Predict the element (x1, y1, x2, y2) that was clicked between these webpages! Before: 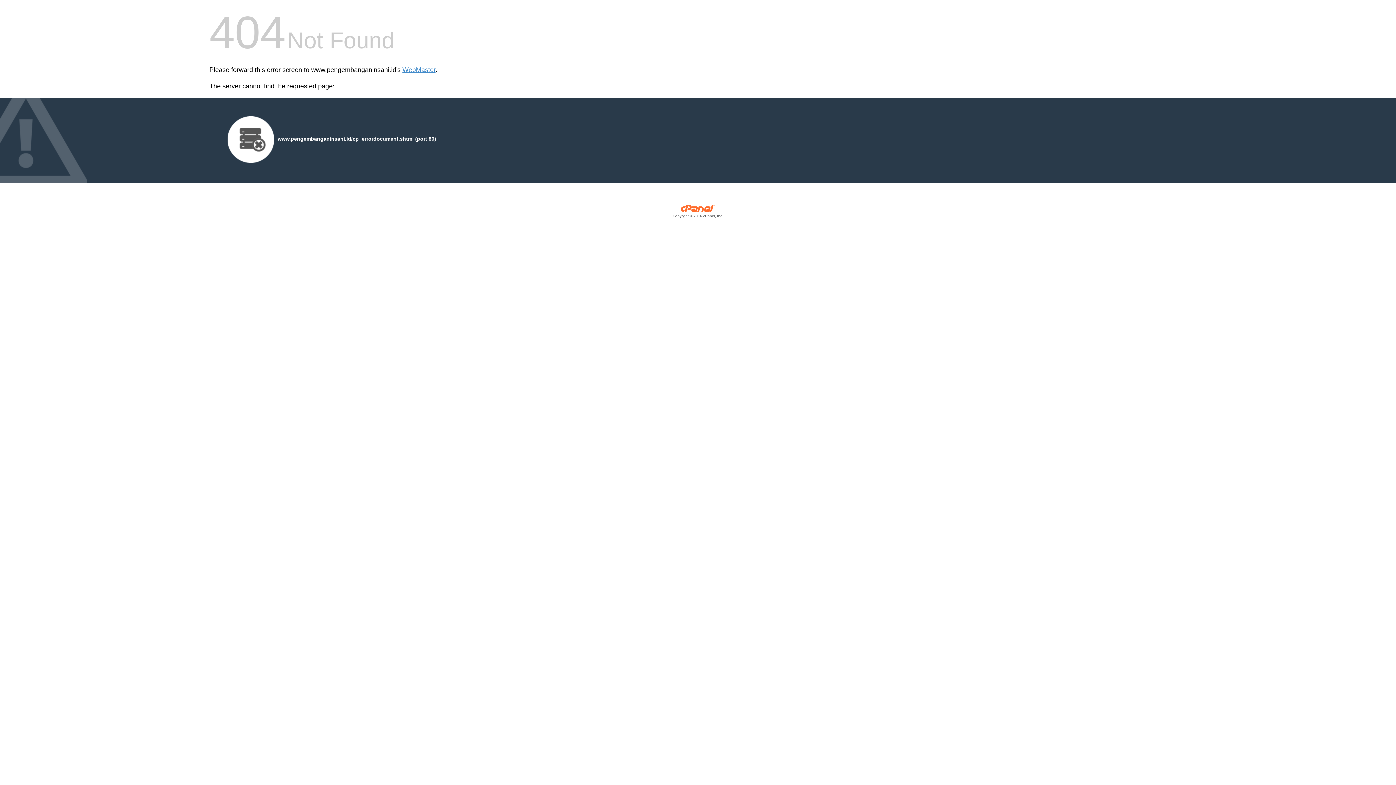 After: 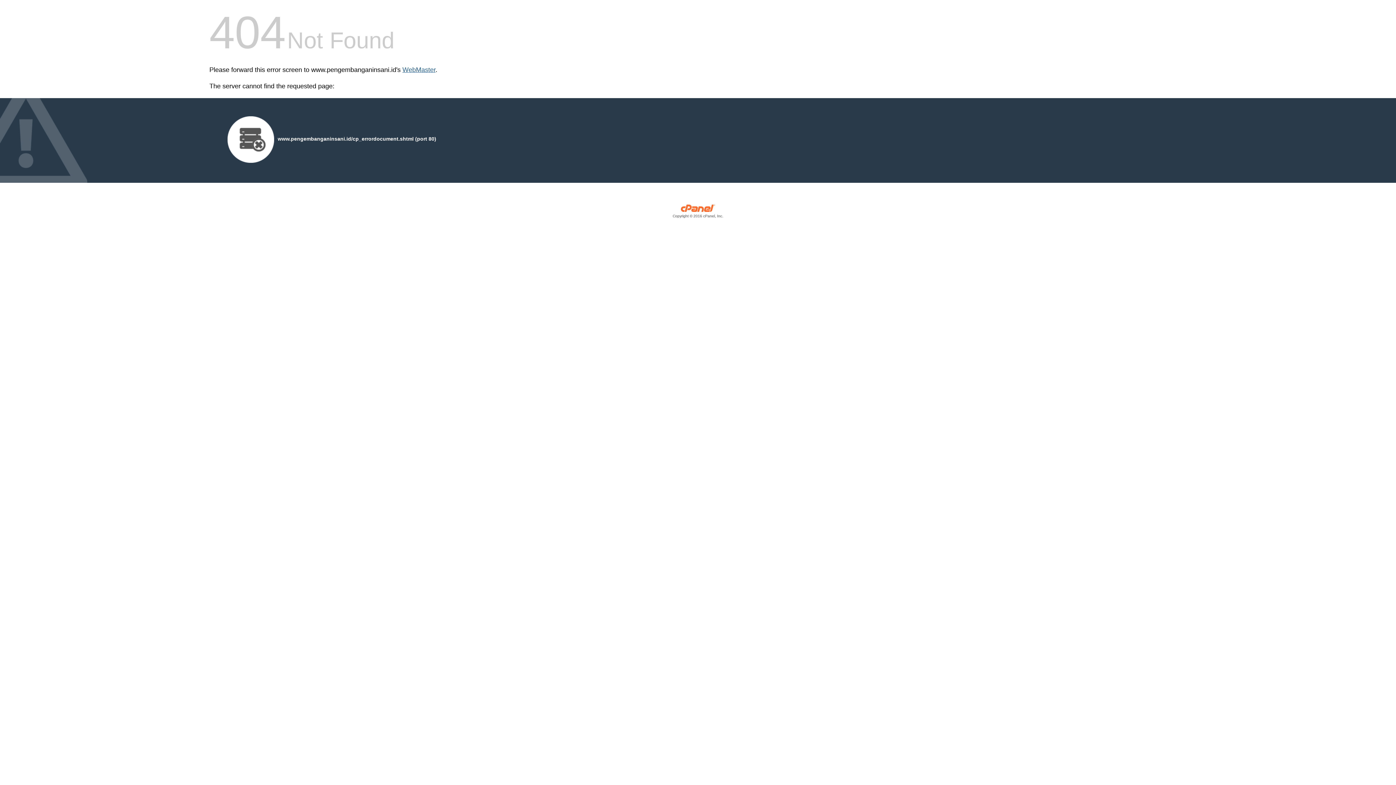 Action: label: WebMaster bbox: (402, 66, 435, 73)